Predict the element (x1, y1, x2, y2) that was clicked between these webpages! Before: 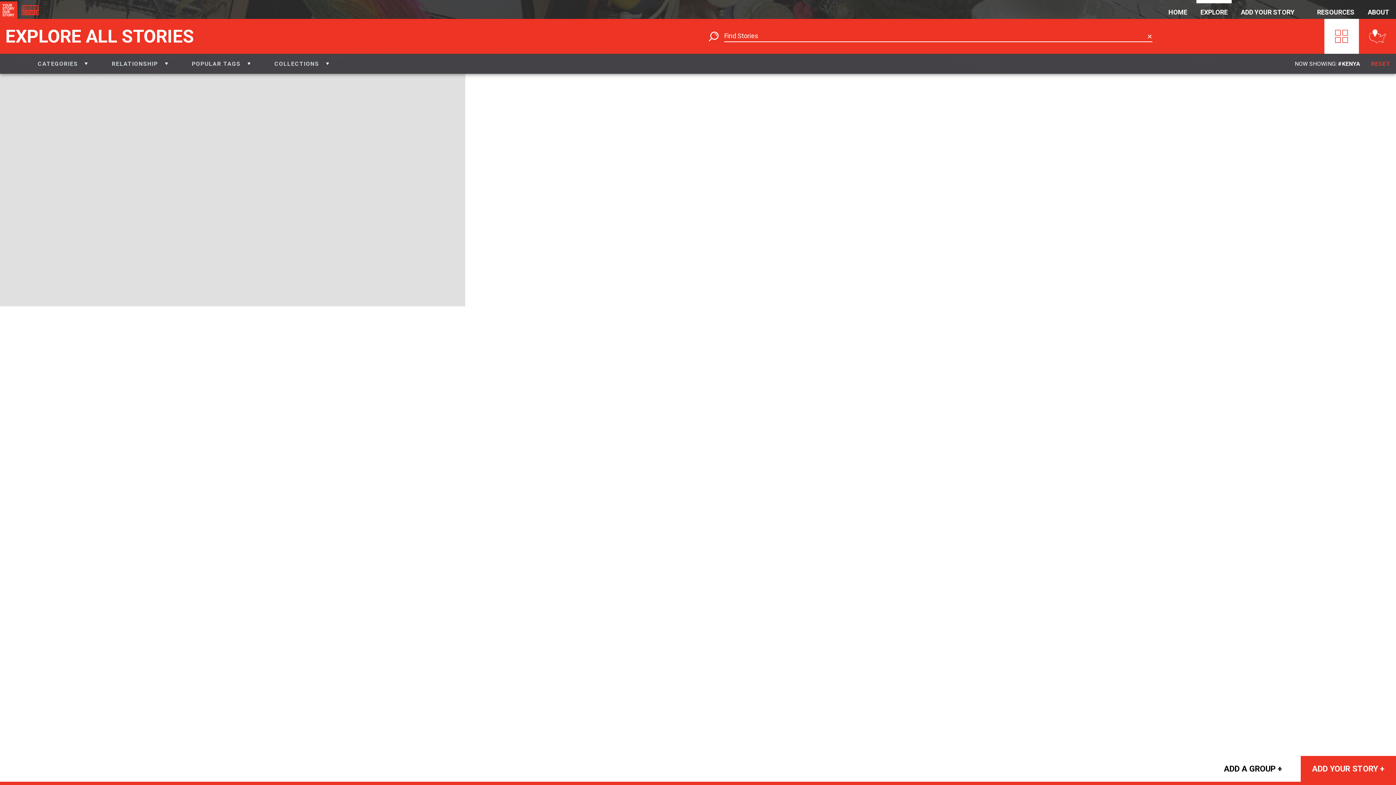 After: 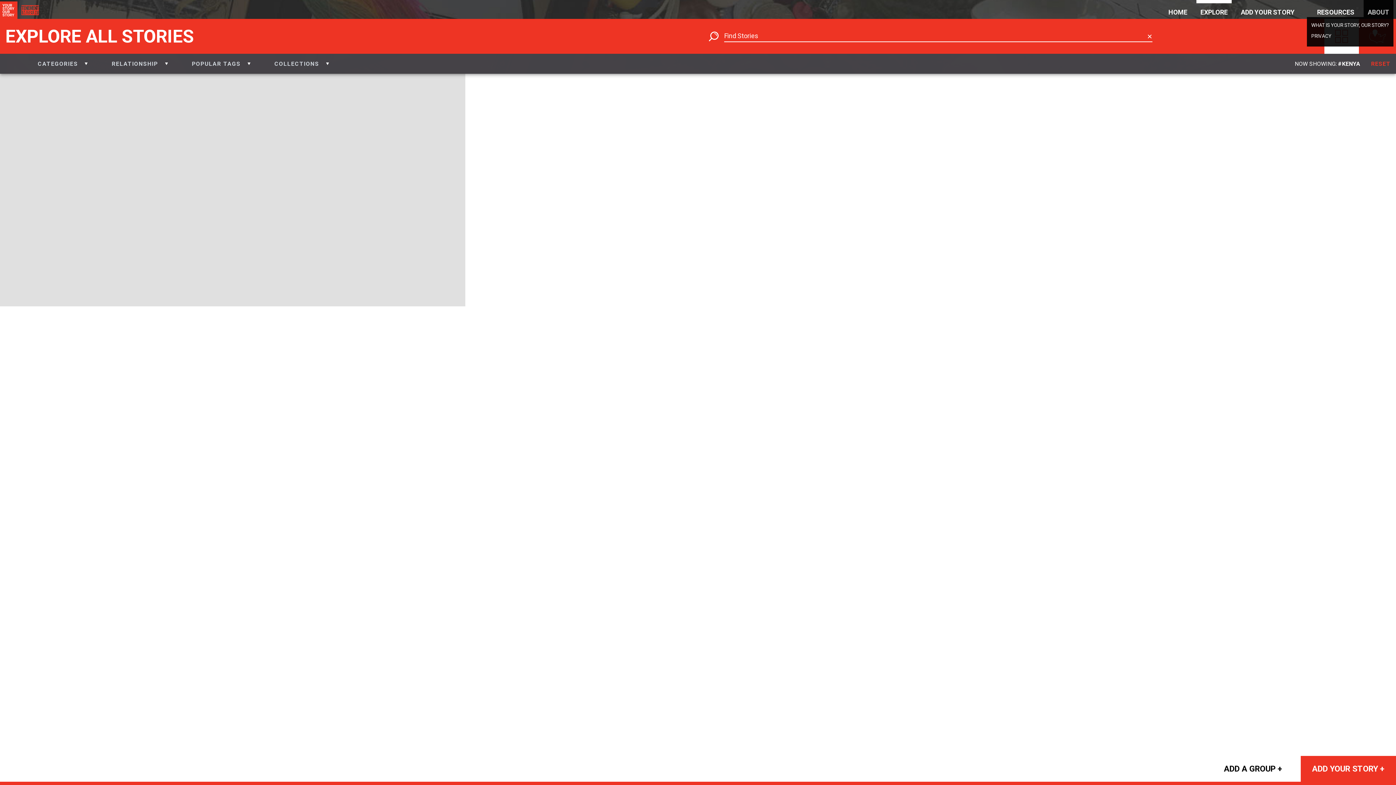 Action: bbox: (1364, 0, 1393, 17) label: ABOUT